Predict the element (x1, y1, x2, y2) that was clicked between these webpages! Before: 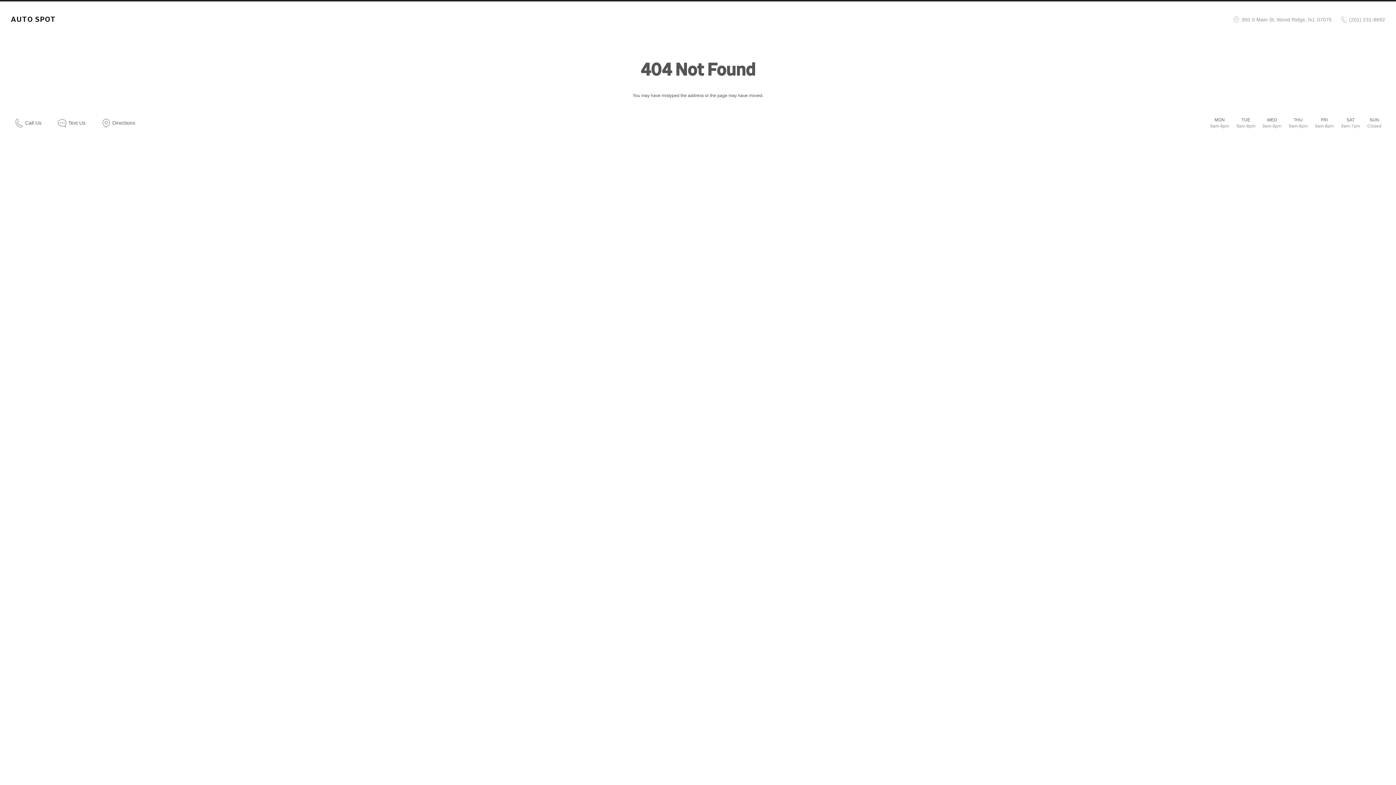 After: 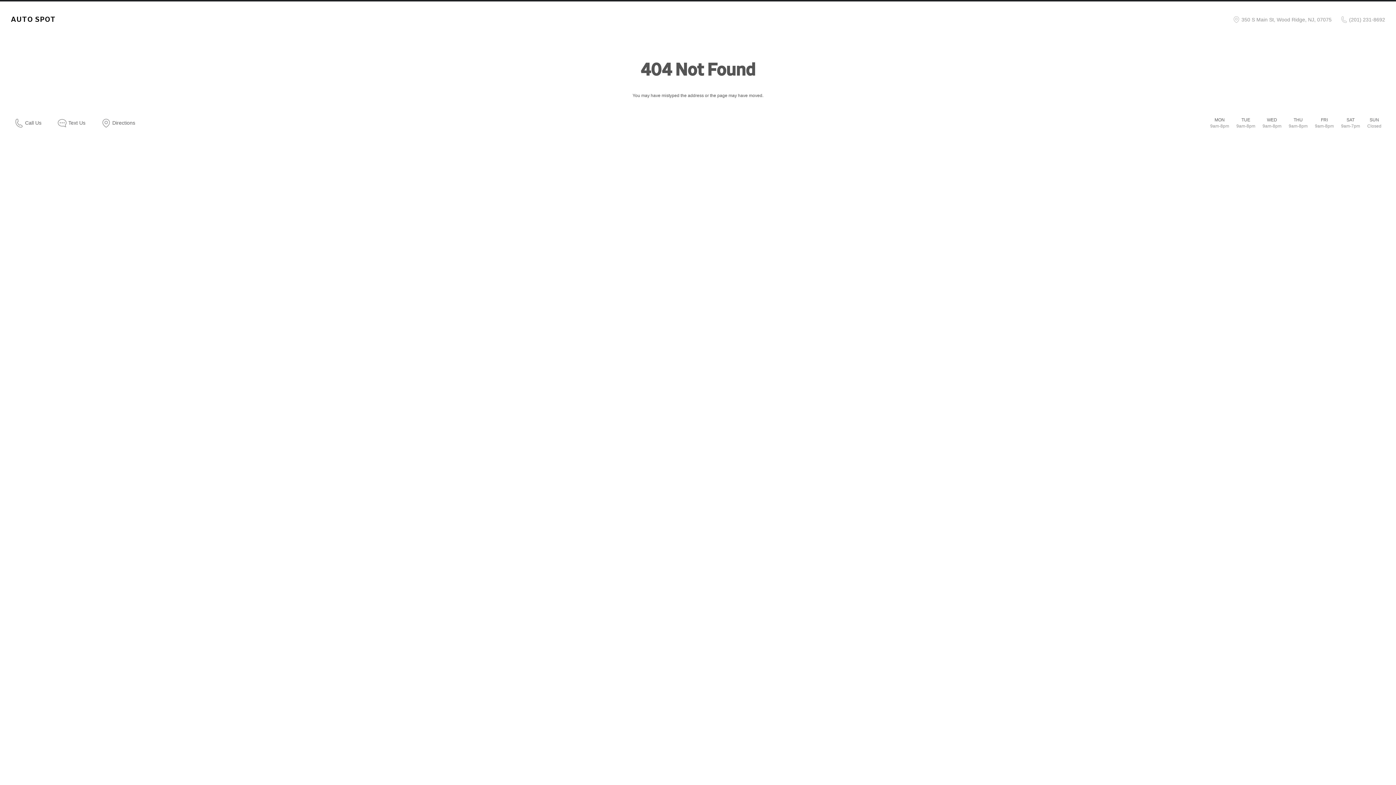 Action: label: (201) 231-8692 bbox: (1341, 15, 1385, 23)